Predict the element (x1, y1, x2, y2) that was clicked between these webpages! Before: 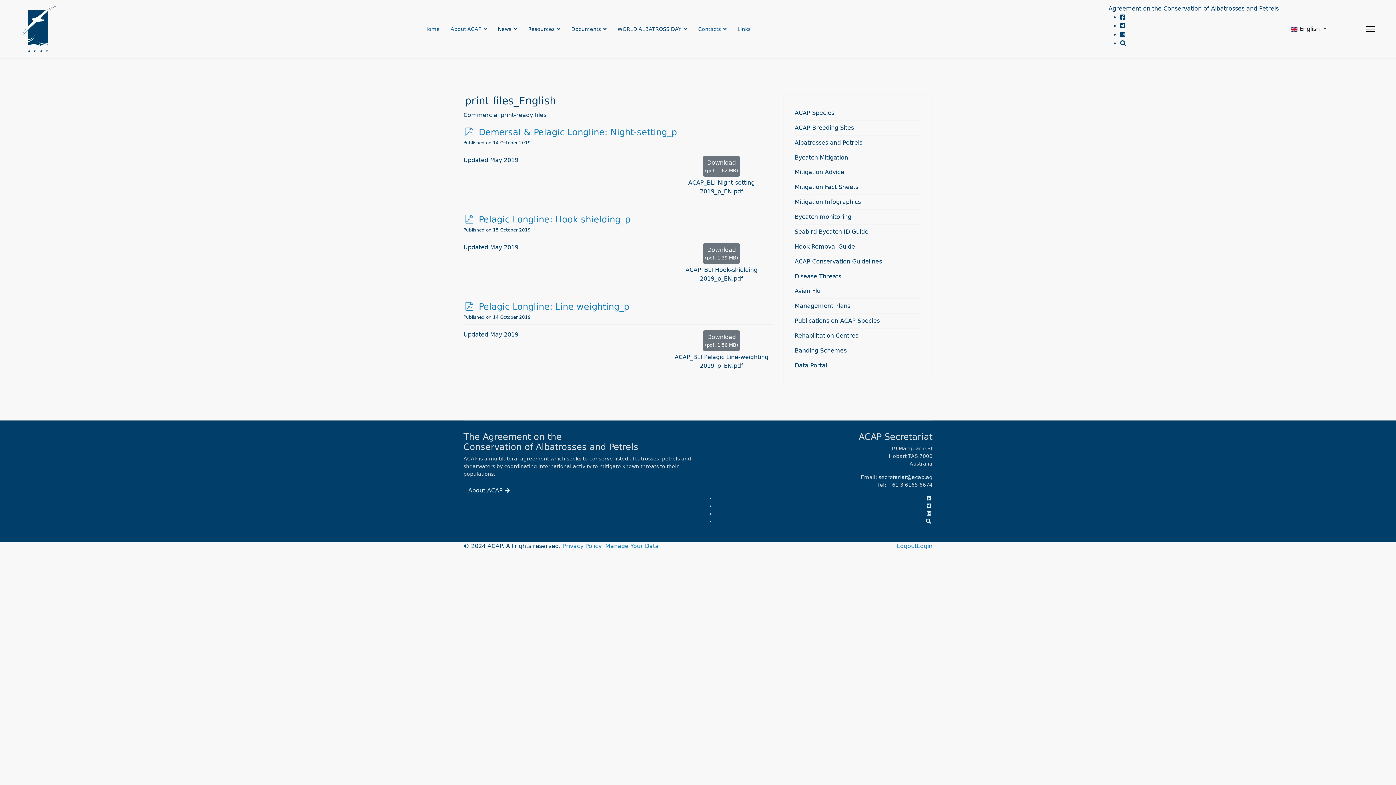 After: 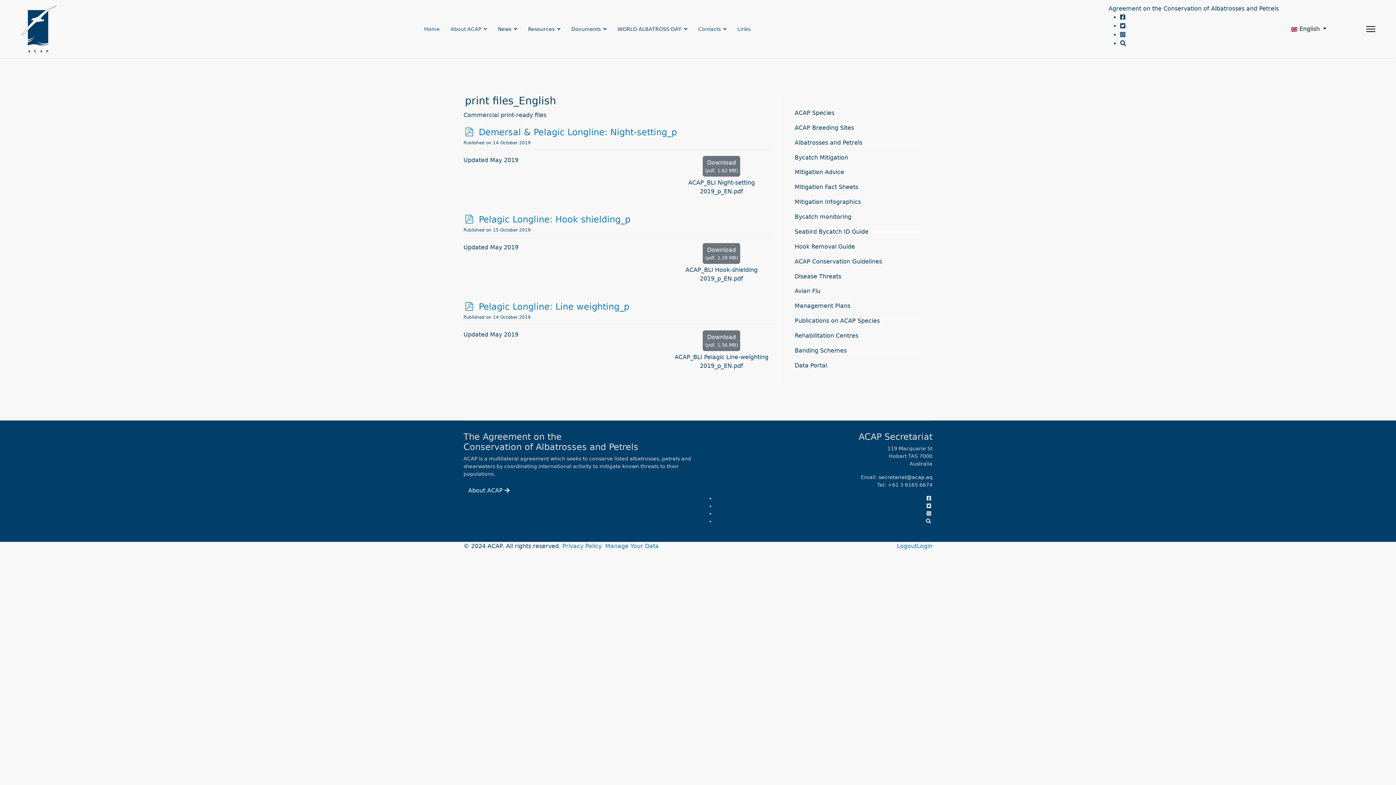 Action: bbox: (926, 503, 932, 509) label:  